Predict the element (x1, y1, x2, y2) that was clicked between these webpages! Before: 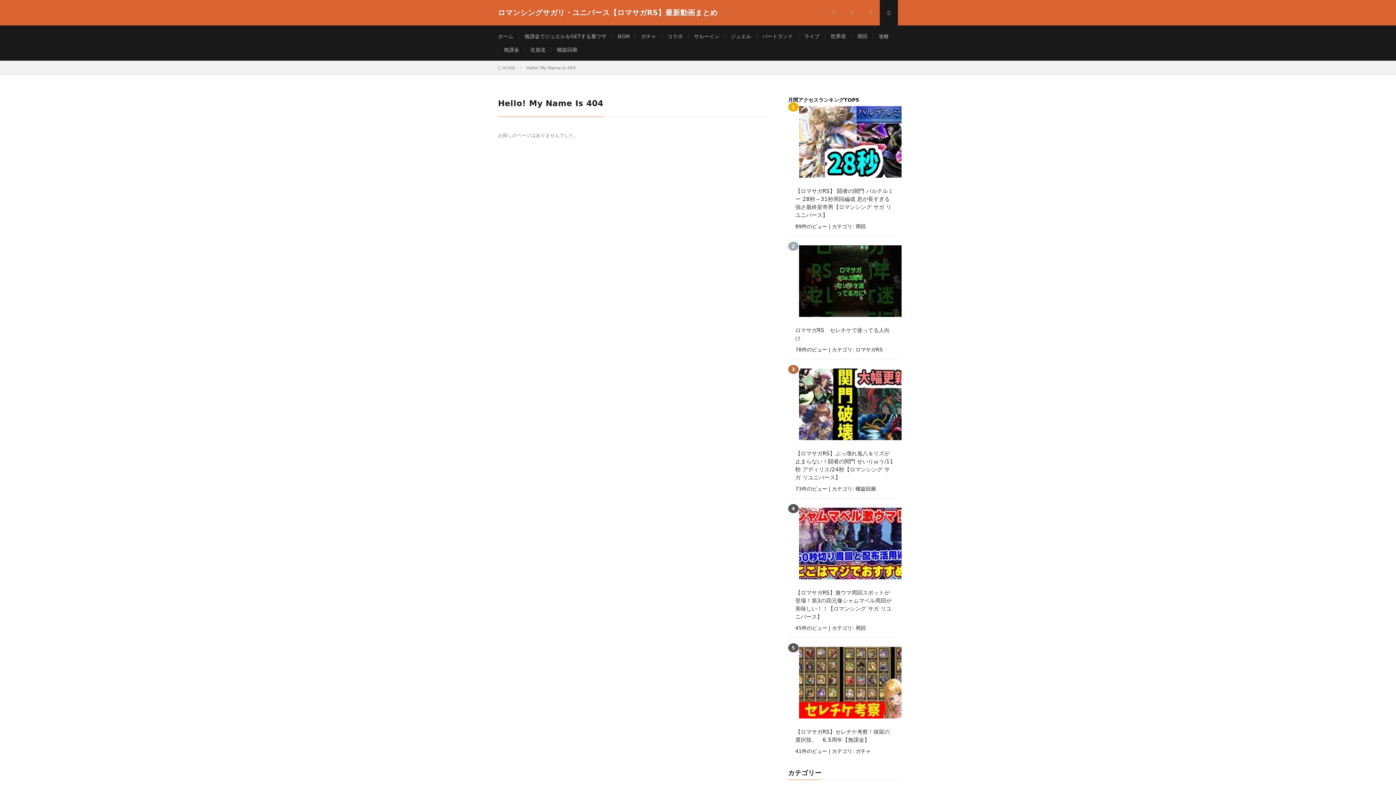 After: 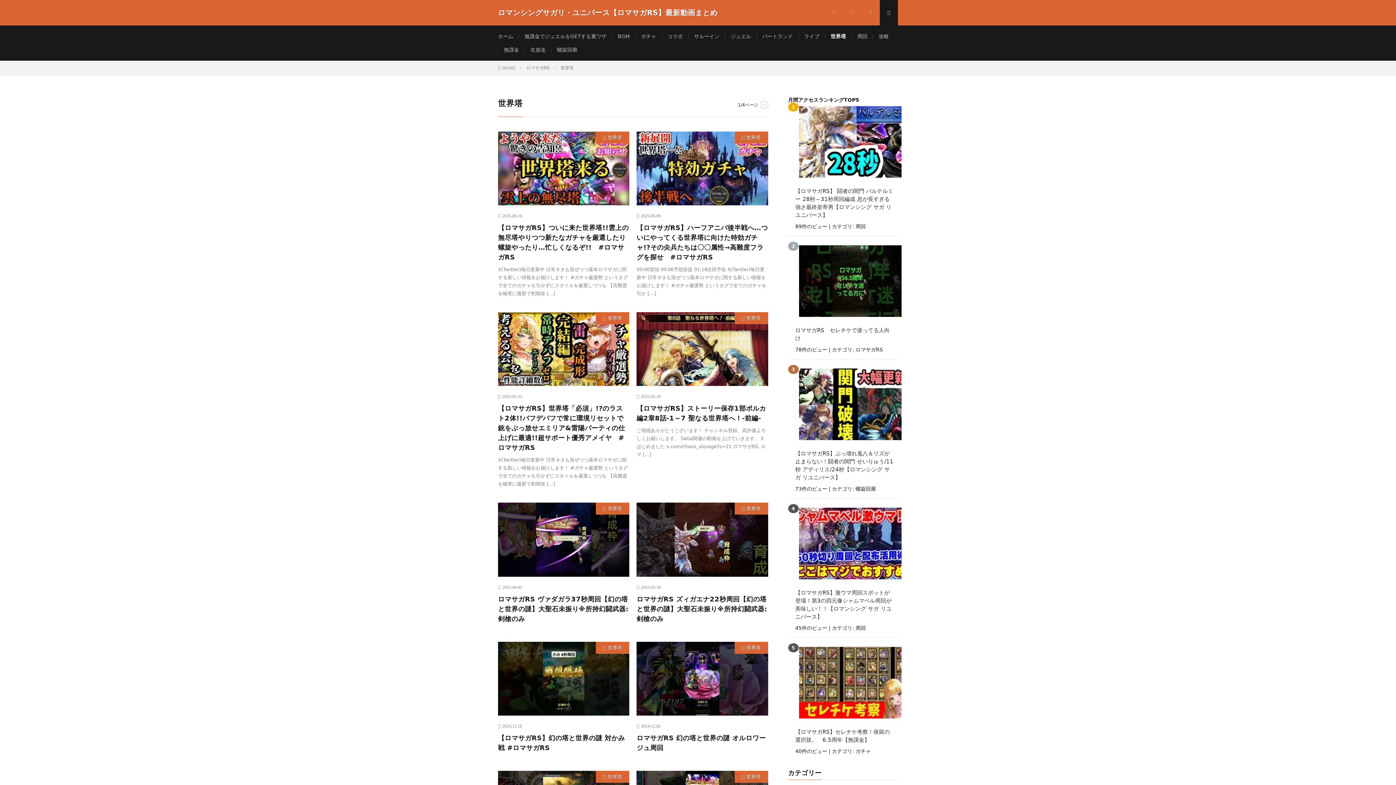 Action: label: 世界塔 bbox: (830, 33, 846, 39)